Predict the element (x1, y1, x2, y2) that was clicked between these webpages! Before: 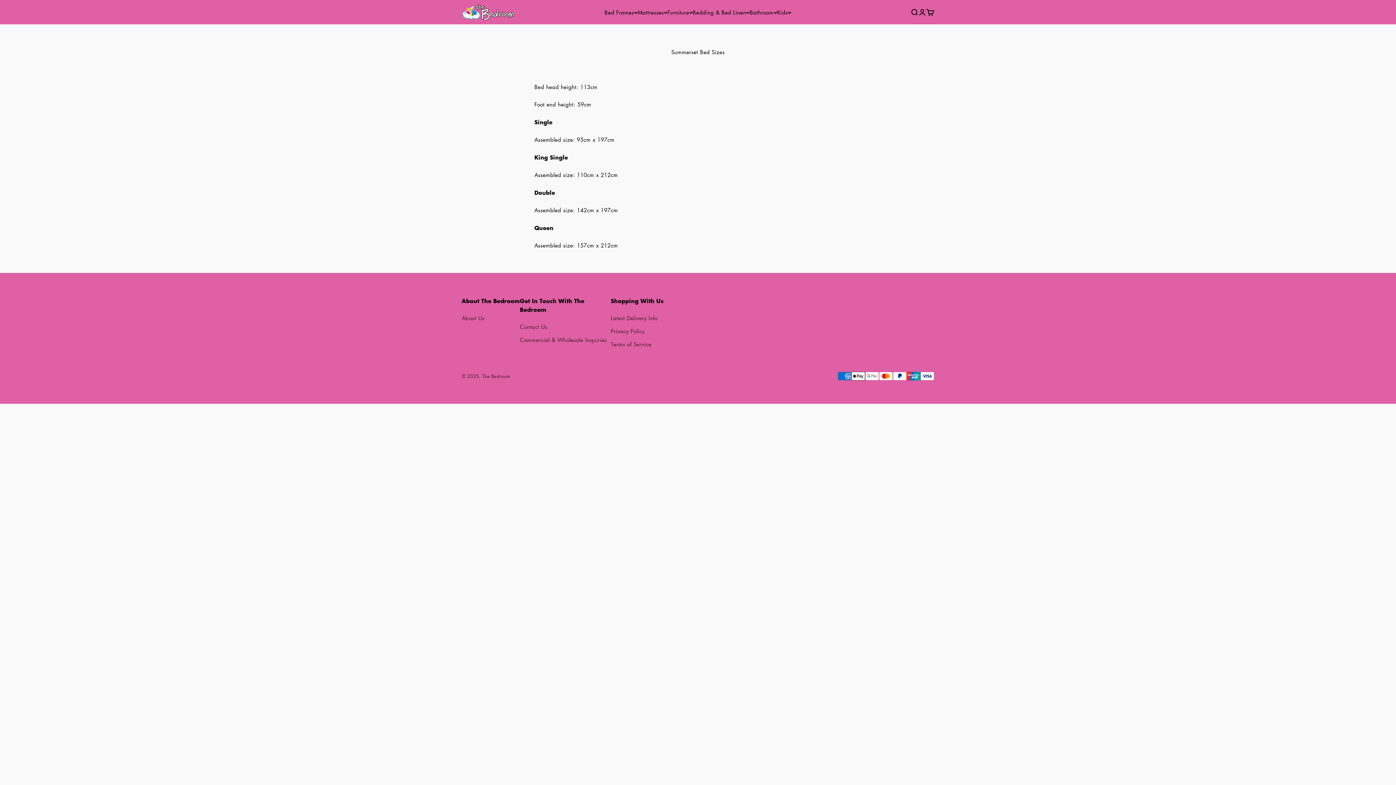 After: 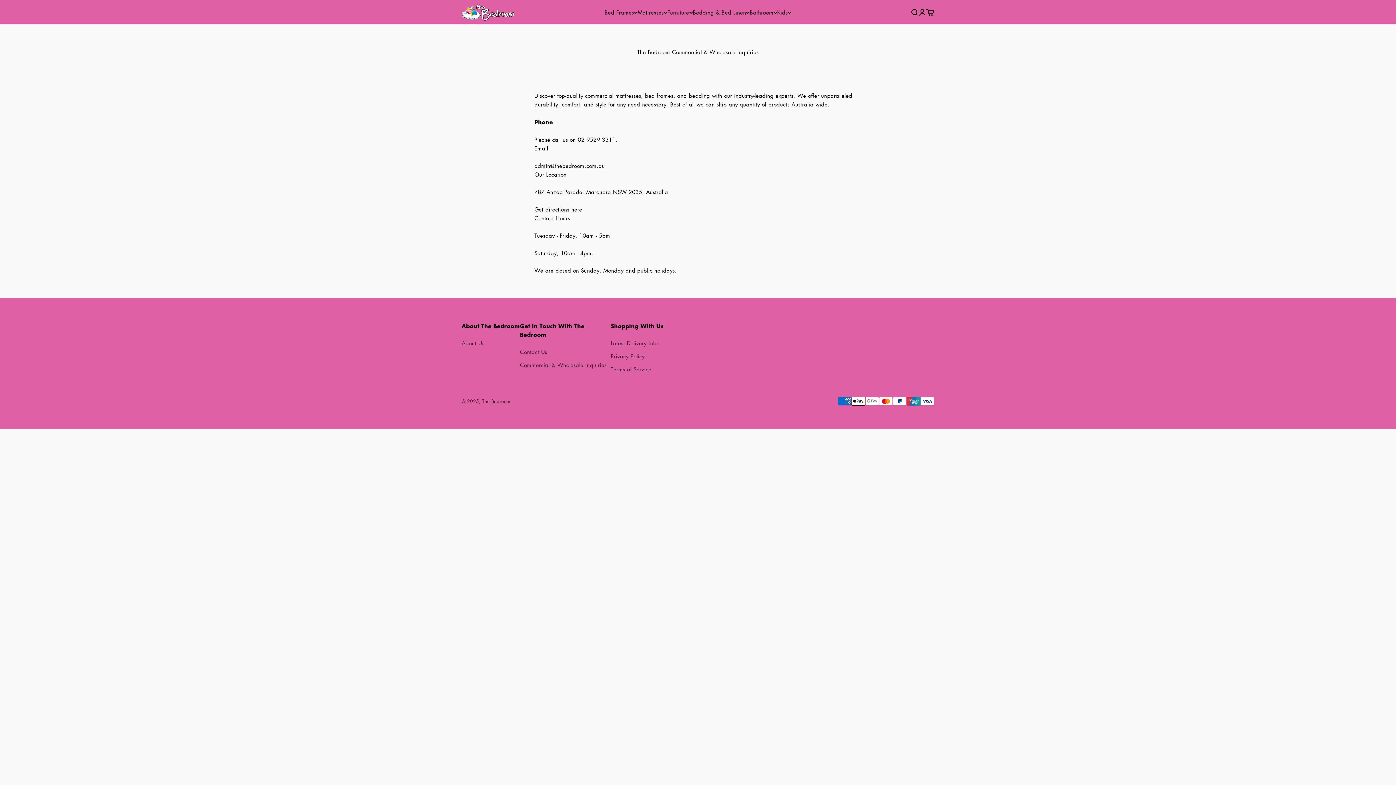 Action: bbox: (520, 335, 606, 344) label: Commercial & Wholesale Inquiries